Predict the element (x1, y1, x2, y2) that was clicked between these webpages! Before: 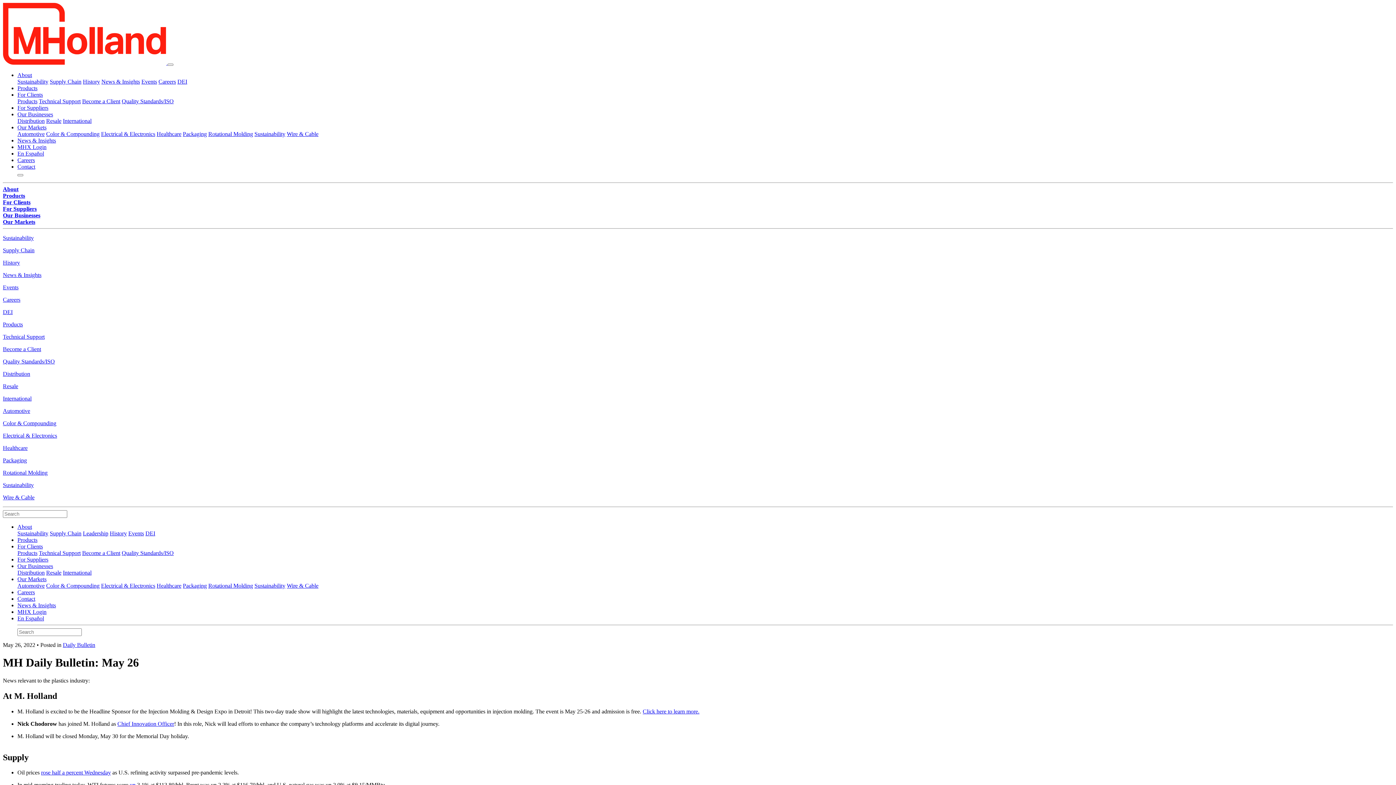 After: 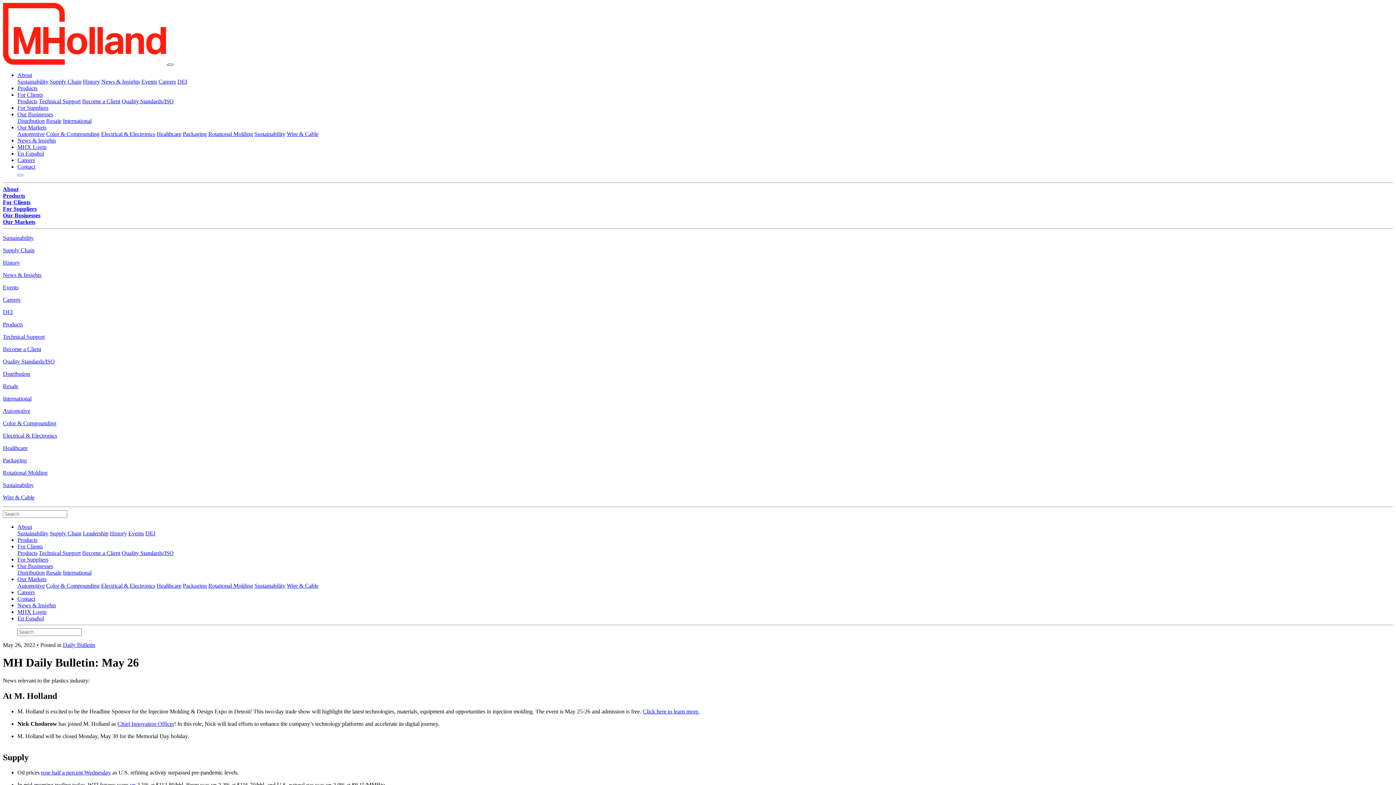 Action: label: Toggle navigation bbox: (167, 63, 173, 65)